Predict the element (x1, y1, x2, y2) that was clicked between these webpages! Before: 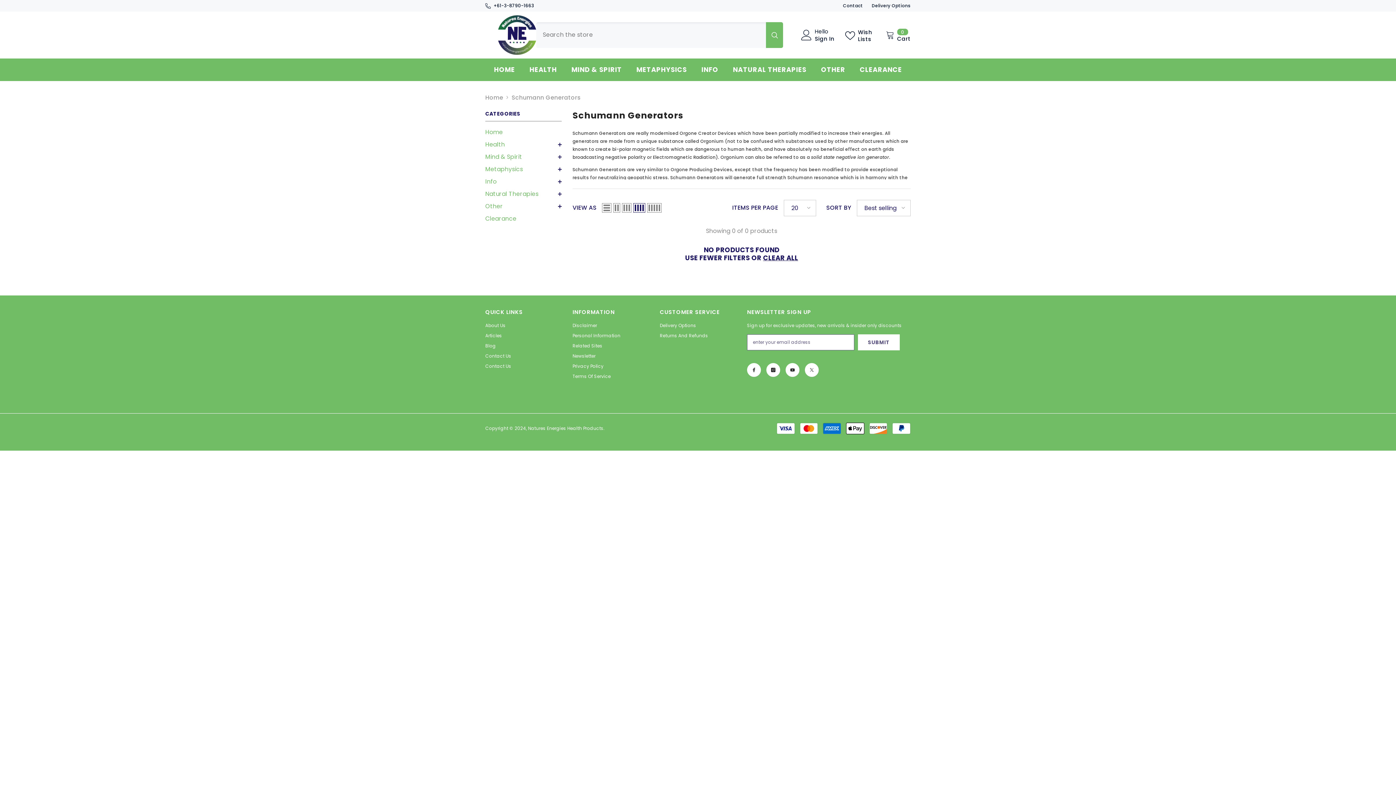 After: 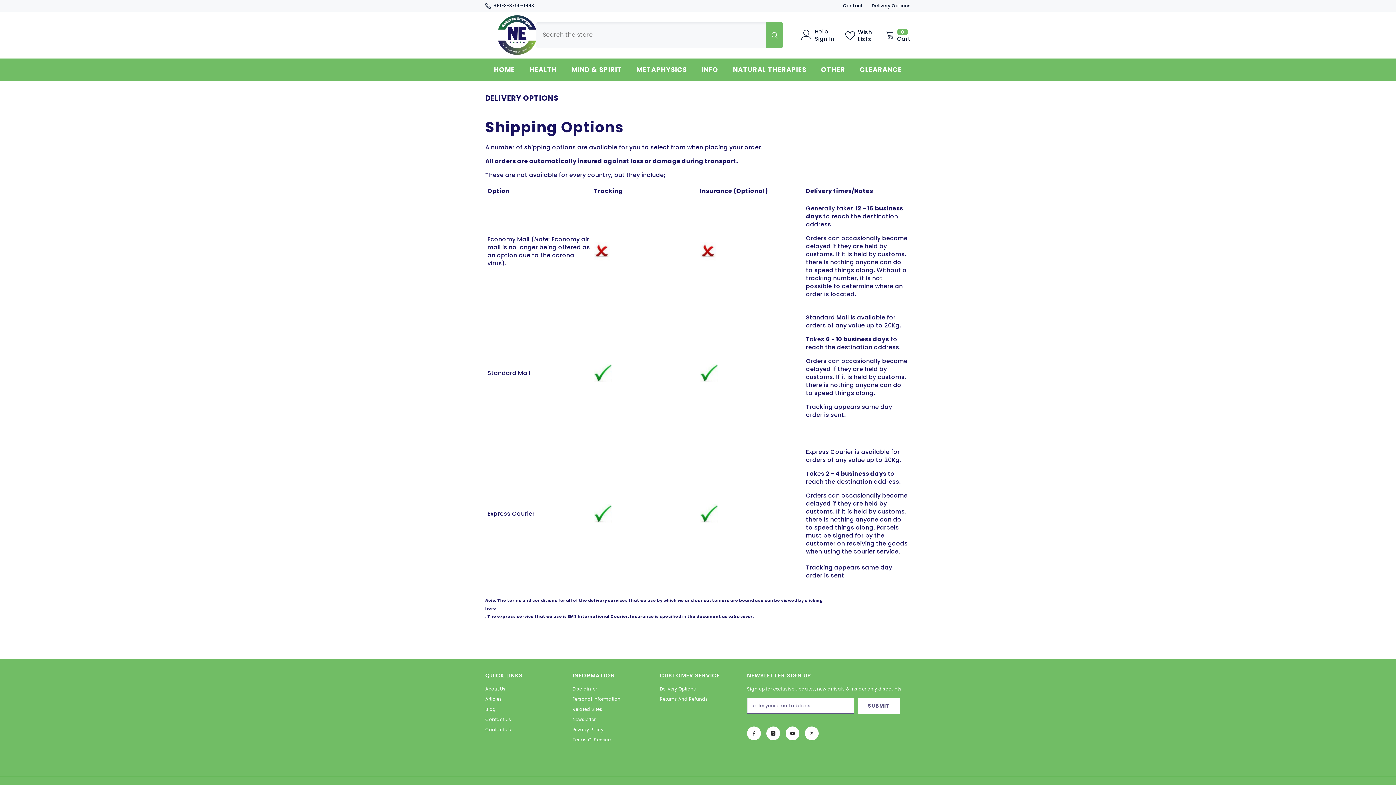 Action: label: Delivery Options bbox: (871, 2, 910, 8)